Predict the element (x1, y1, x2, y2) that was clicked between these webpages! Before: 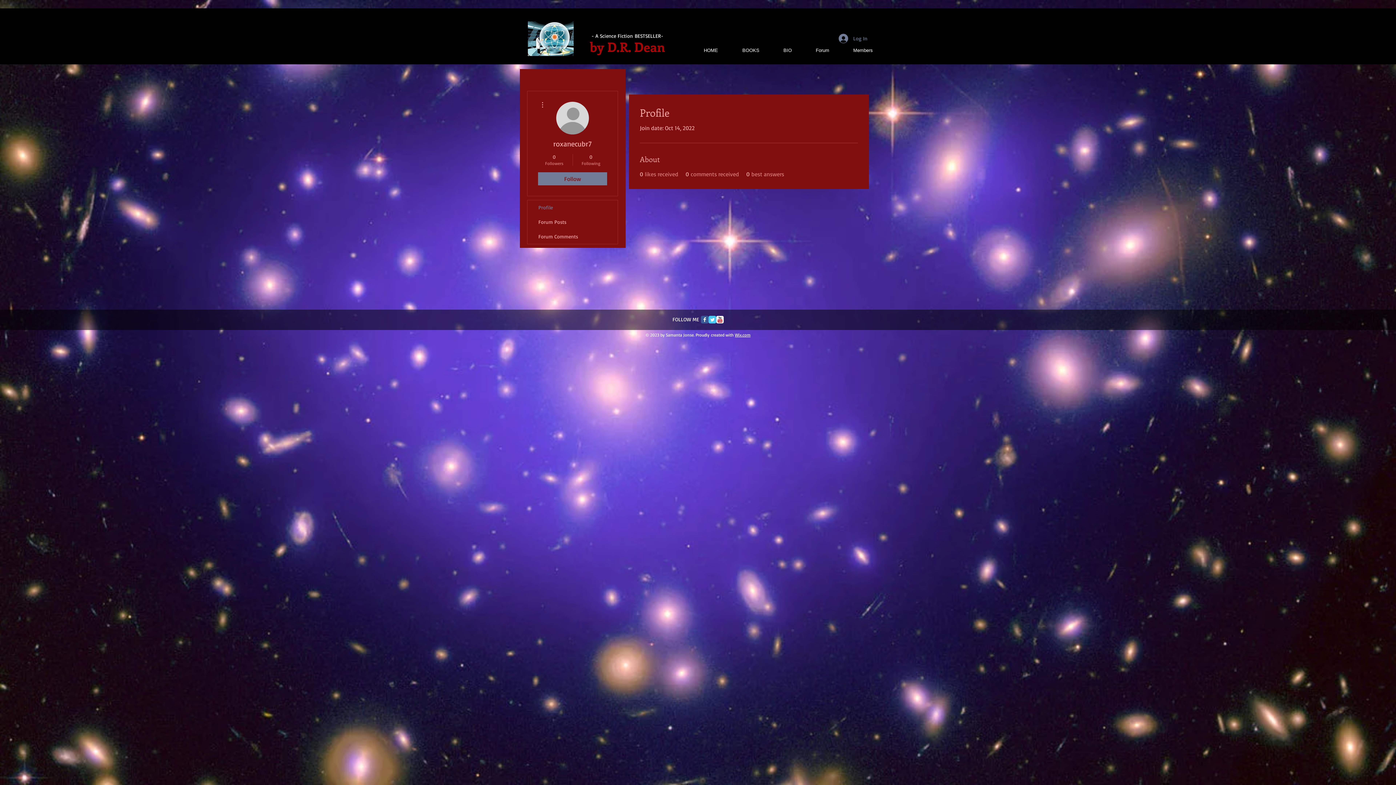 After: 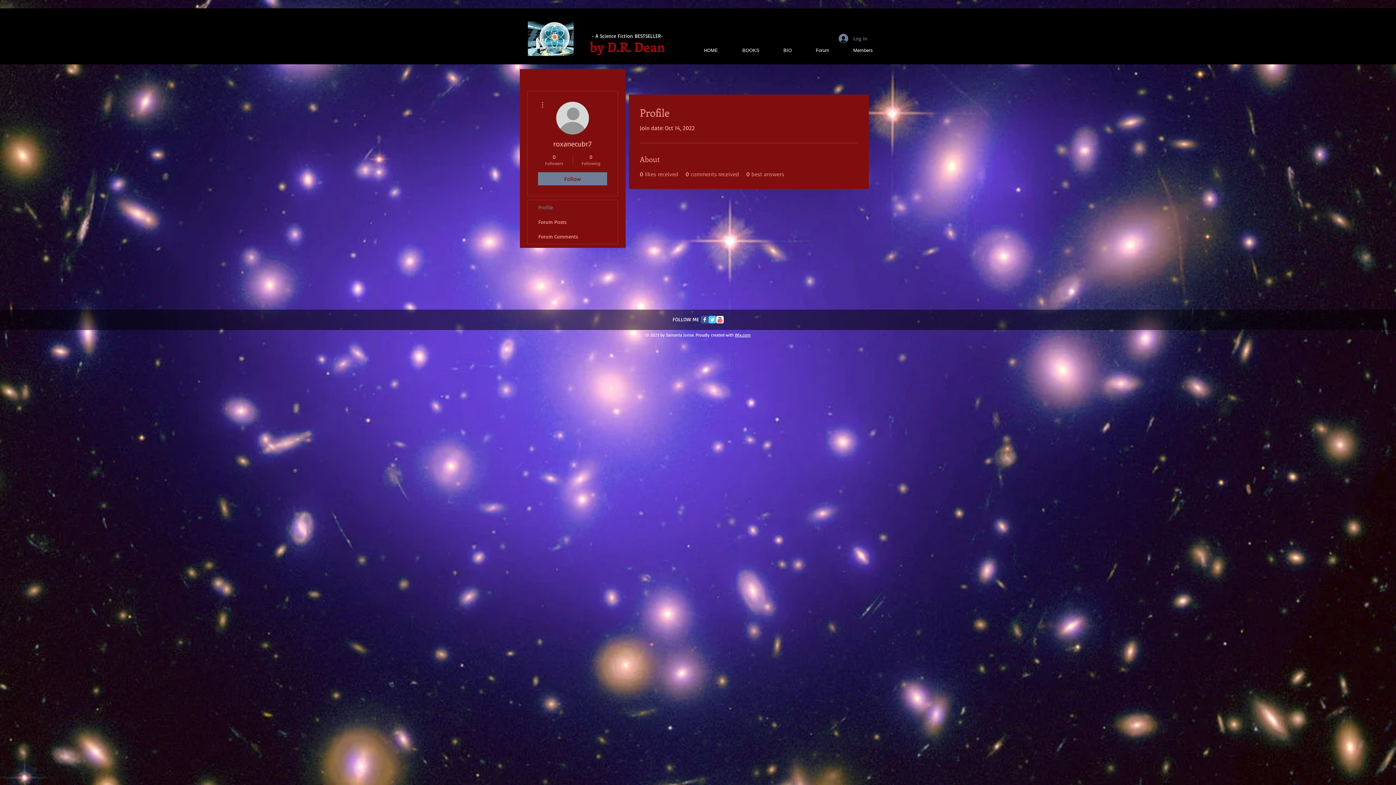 Action: bbox: (527, 200, 617, 214) label: Profile